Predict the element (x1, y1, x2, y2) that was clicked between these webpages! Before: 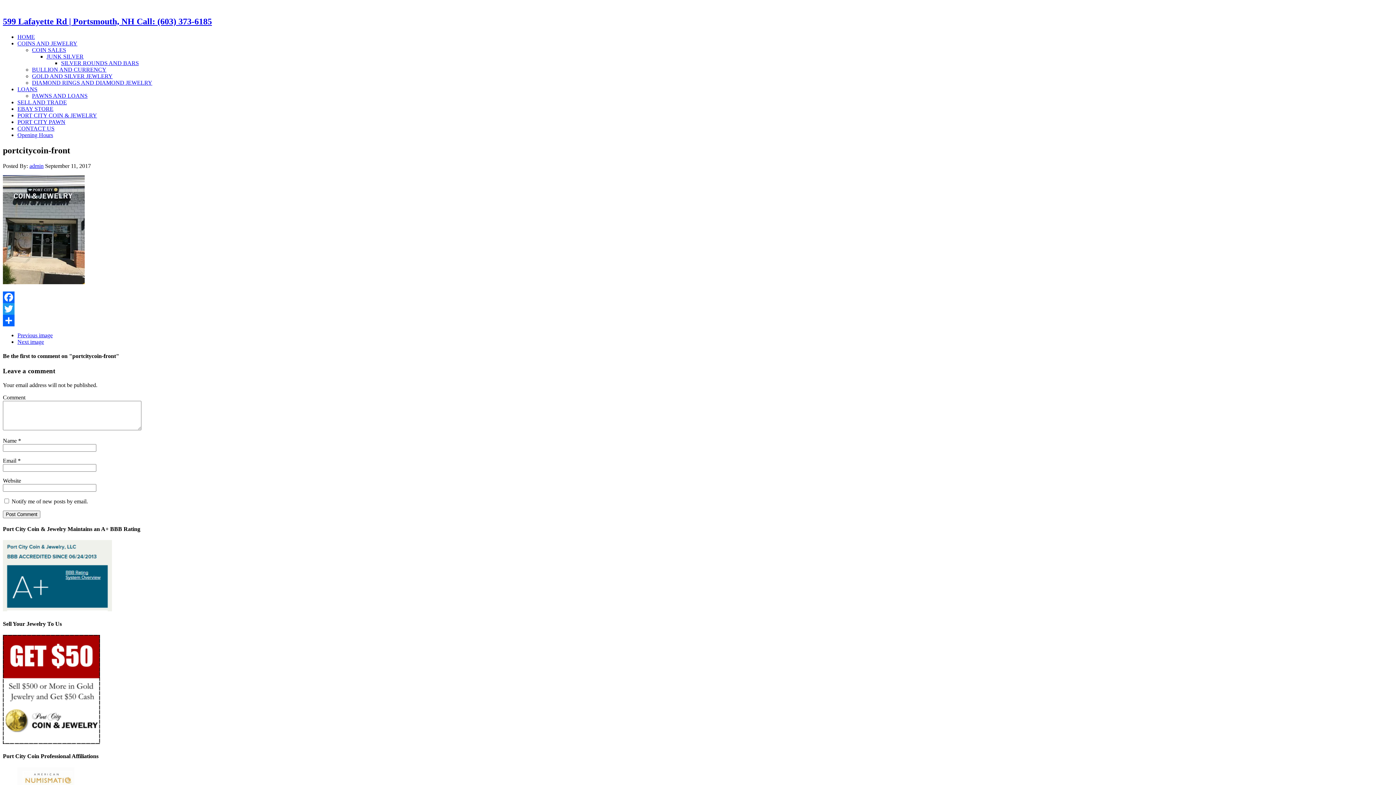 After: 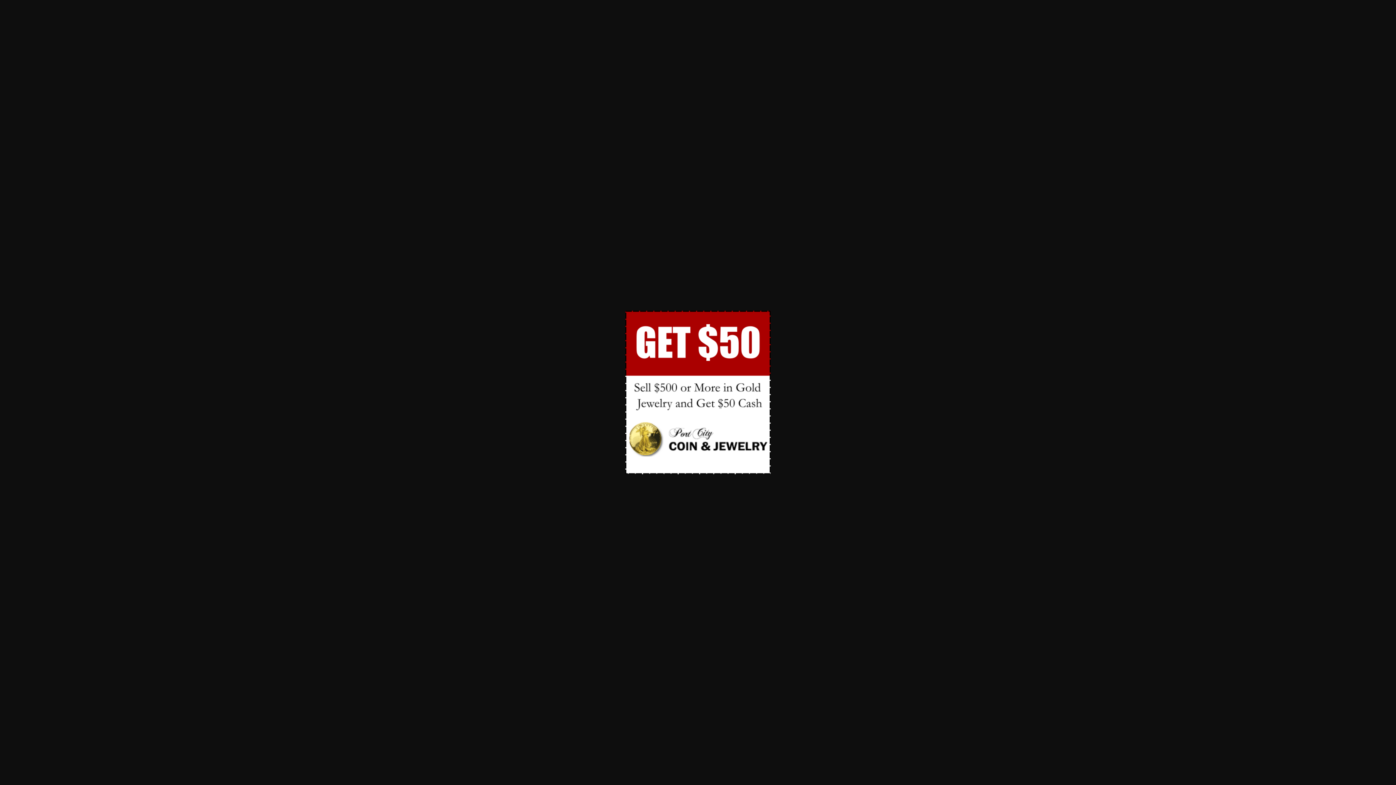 Action: bbox: (2, 739, 100, 745)